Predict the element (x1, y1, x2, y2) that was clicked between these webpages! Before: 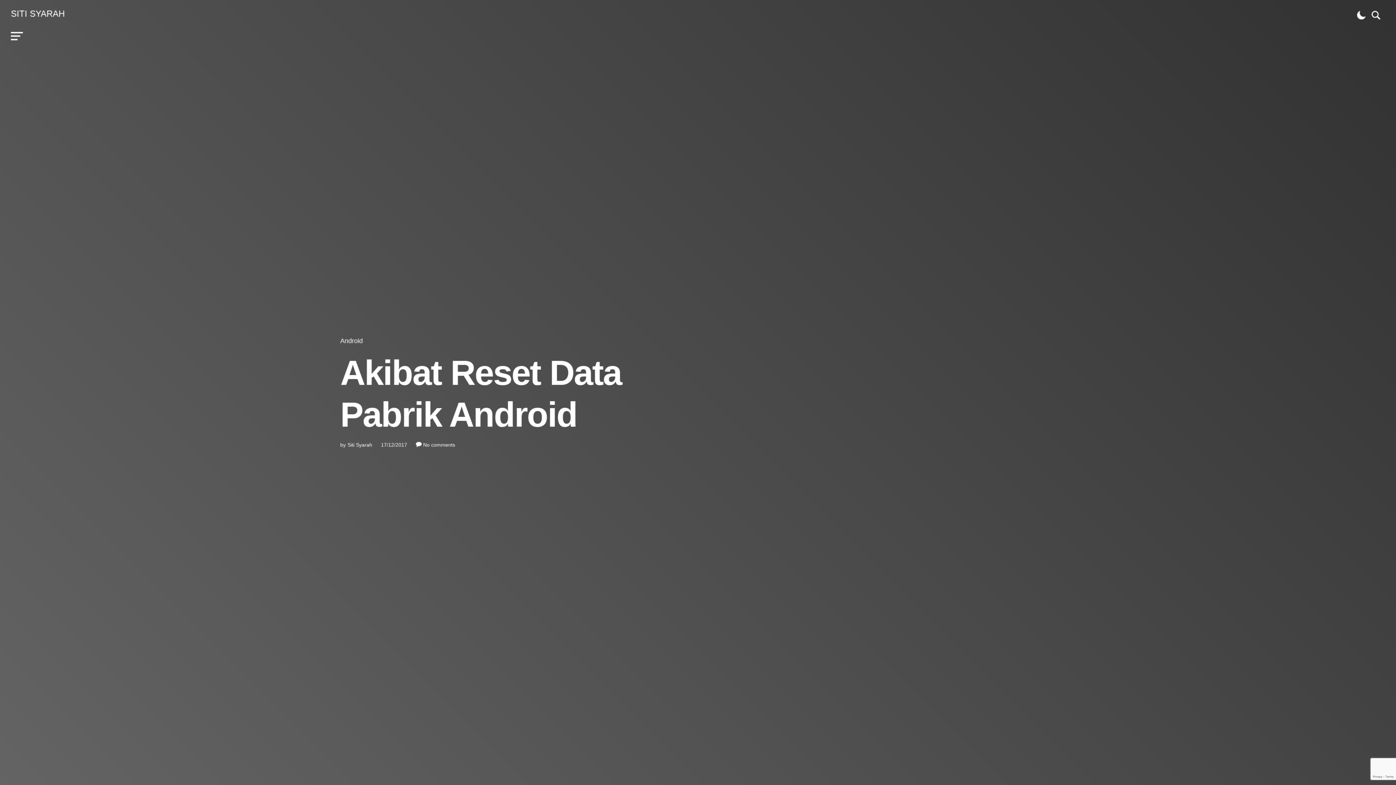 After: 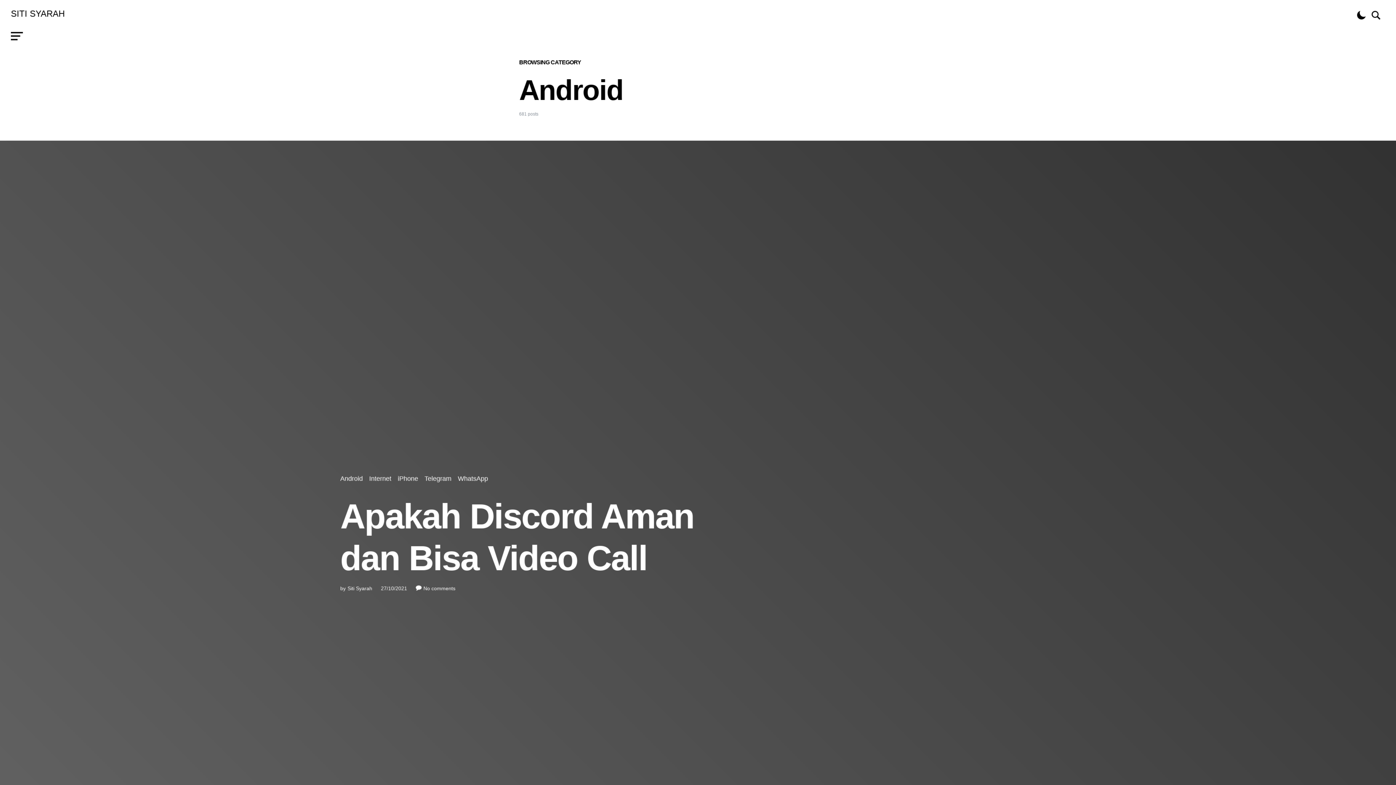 Action: label: Android bbox: (340, 336, 362, 346)